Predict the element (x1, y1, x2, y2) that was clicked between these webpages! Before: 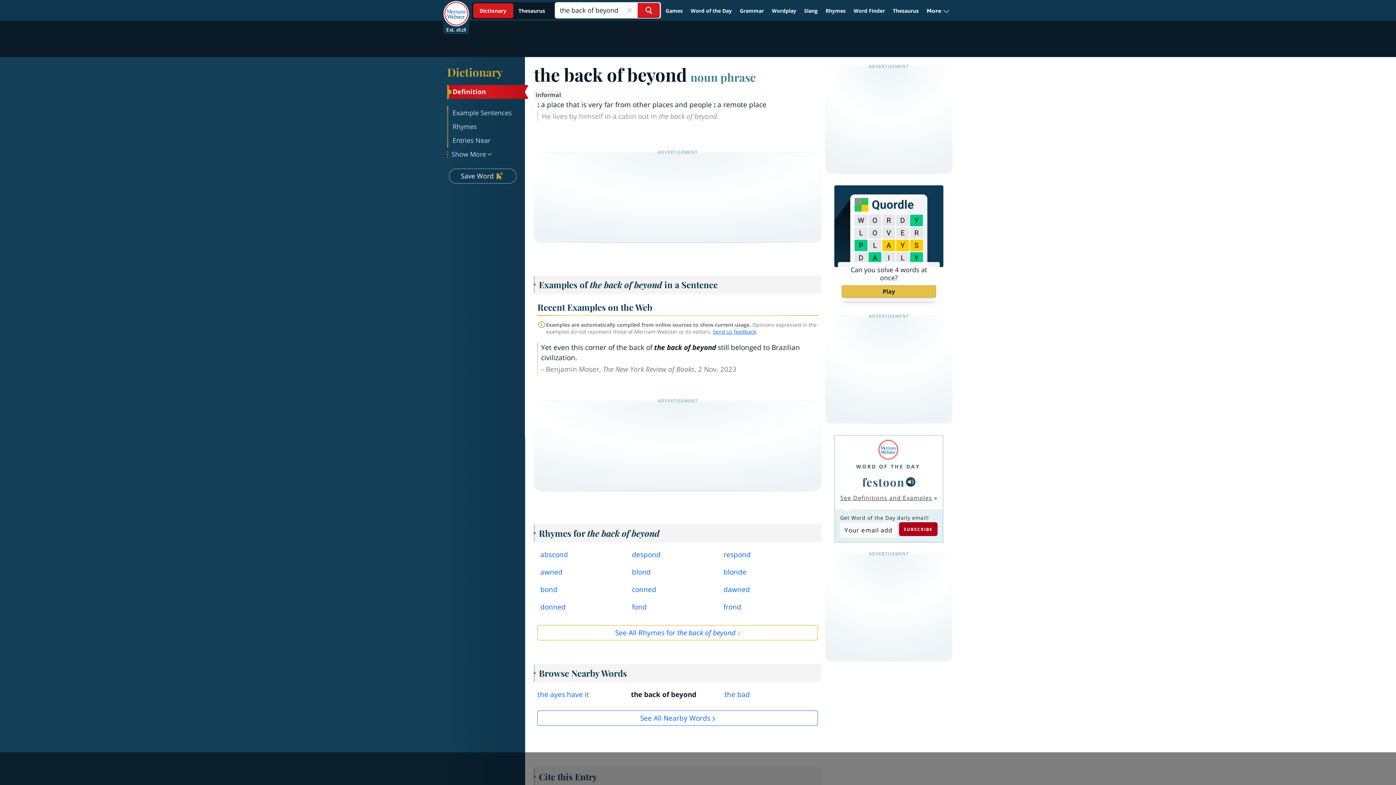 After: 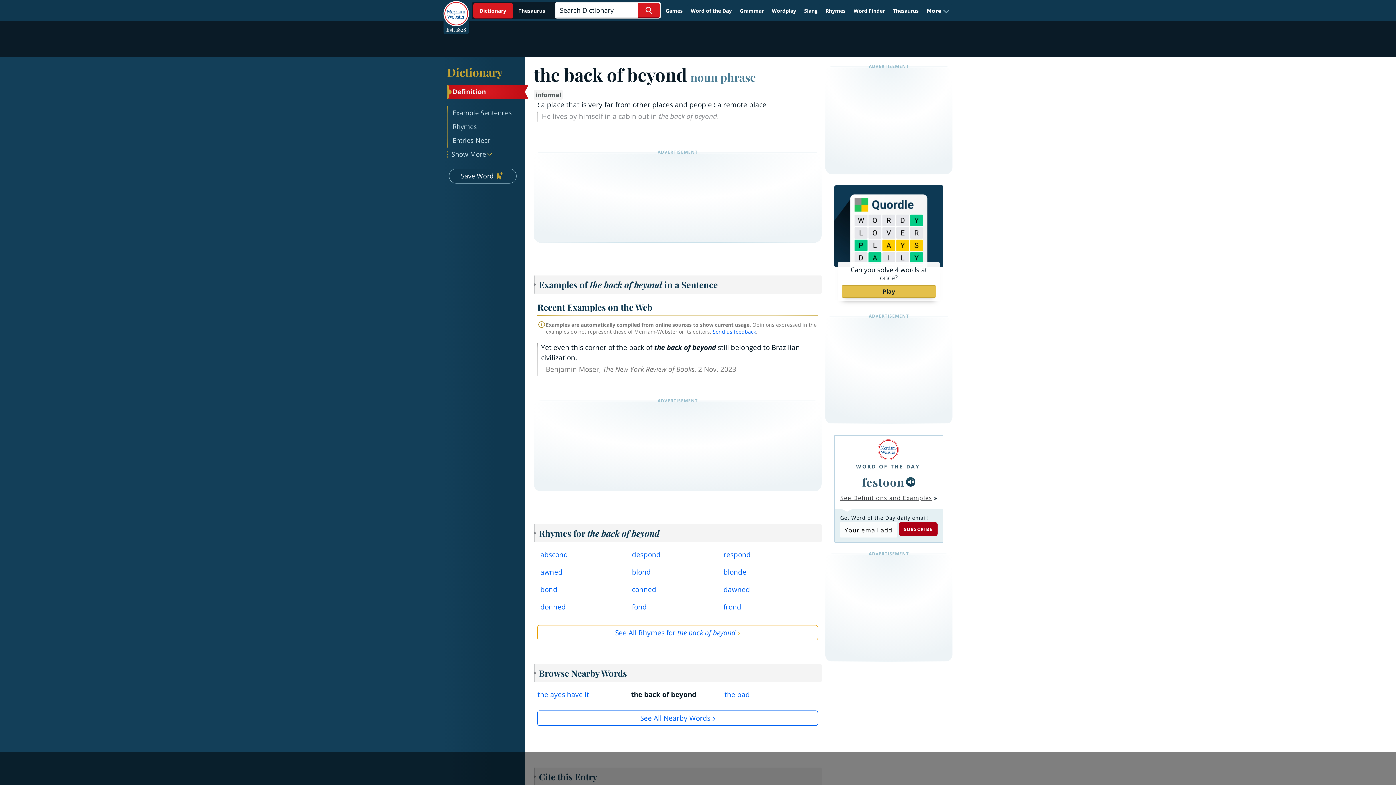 Action: label: Close Search bbox: (622, 2, 636, 17)